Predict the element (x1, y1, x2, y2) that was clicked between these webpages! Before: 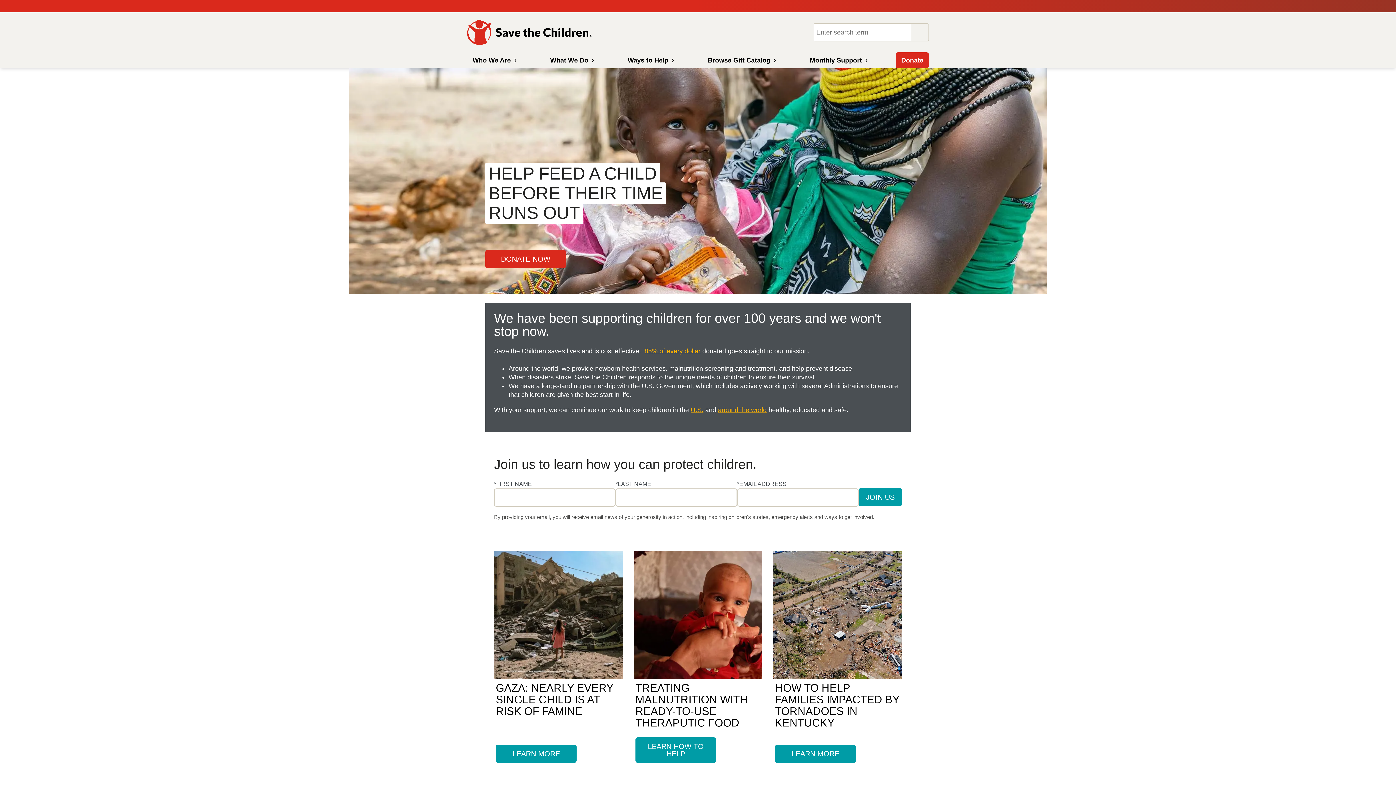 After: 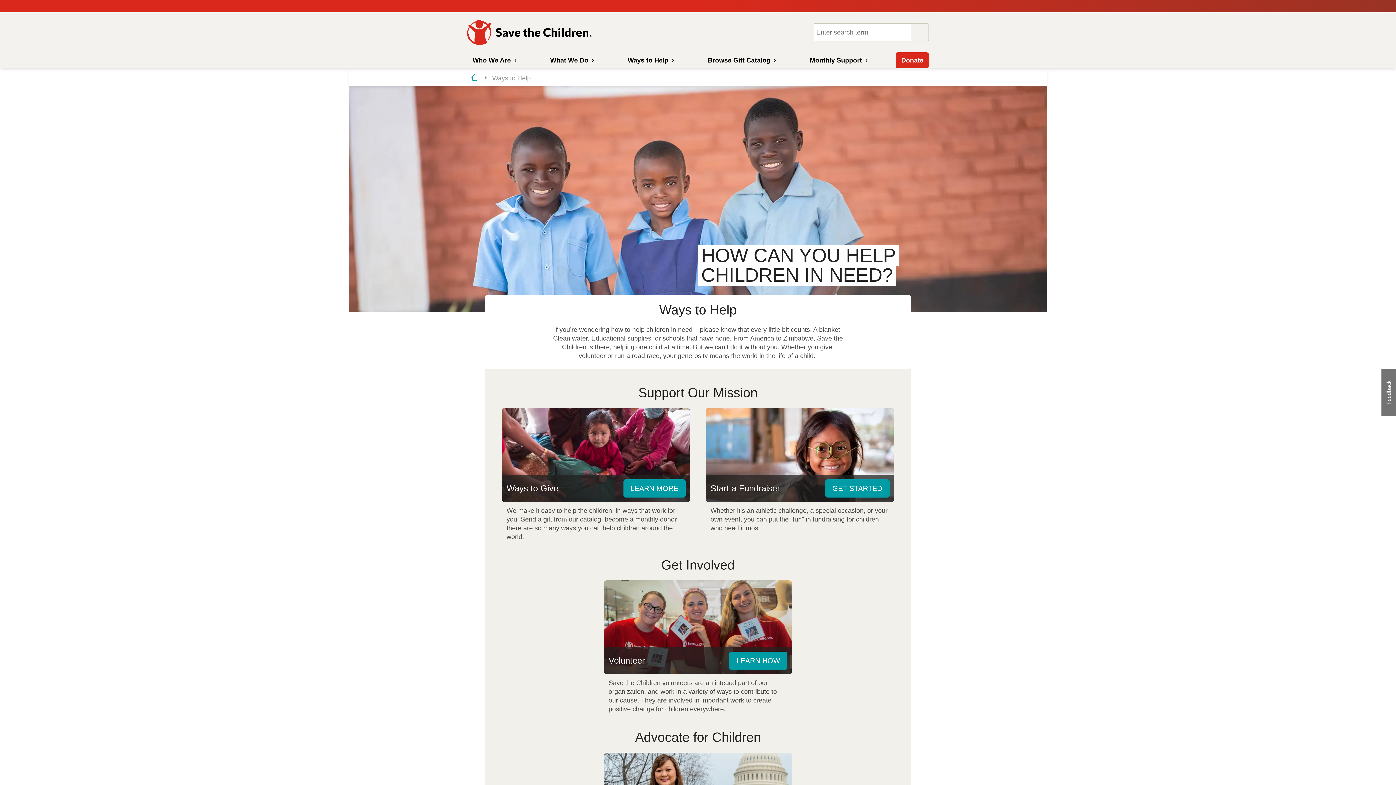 Action: bbox: (622, 52, 678, 68) label: Ways to Help